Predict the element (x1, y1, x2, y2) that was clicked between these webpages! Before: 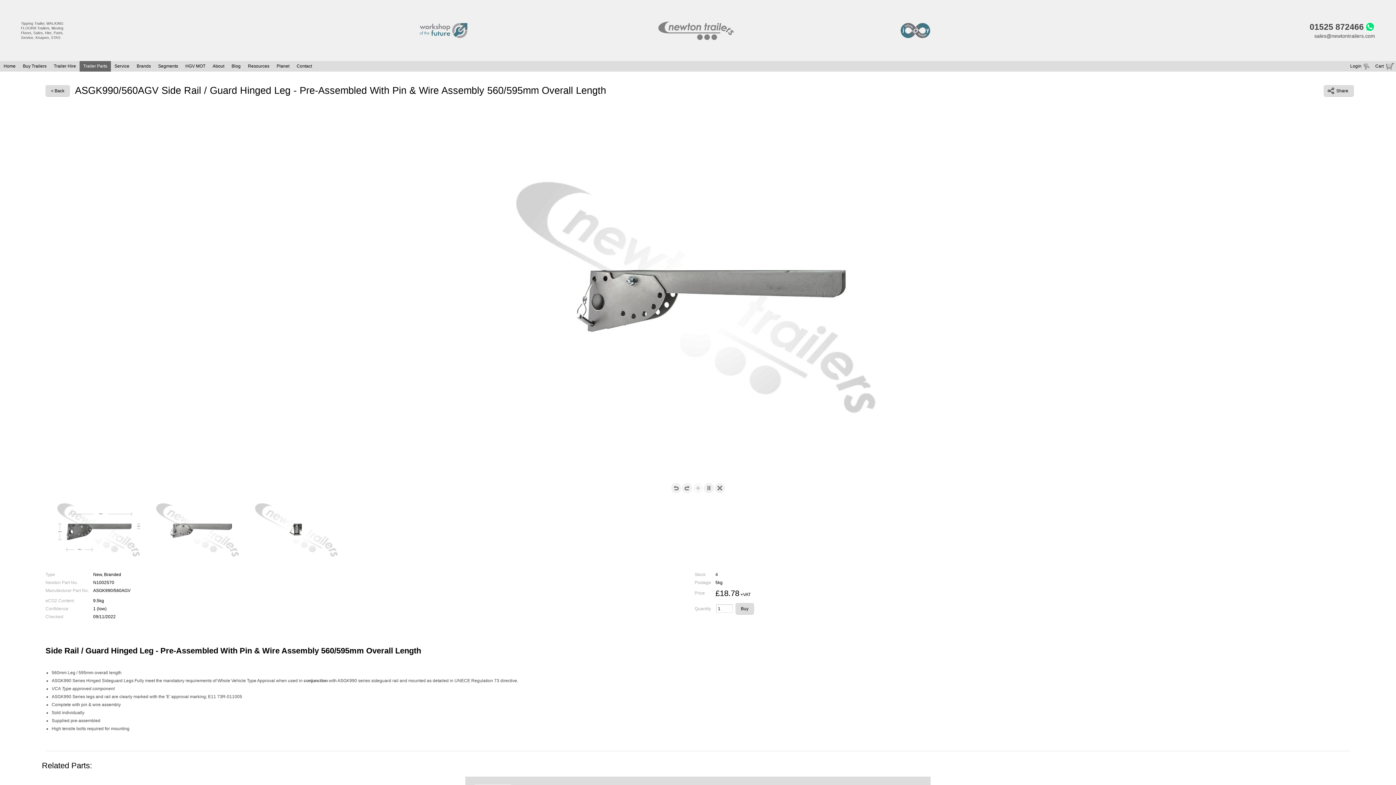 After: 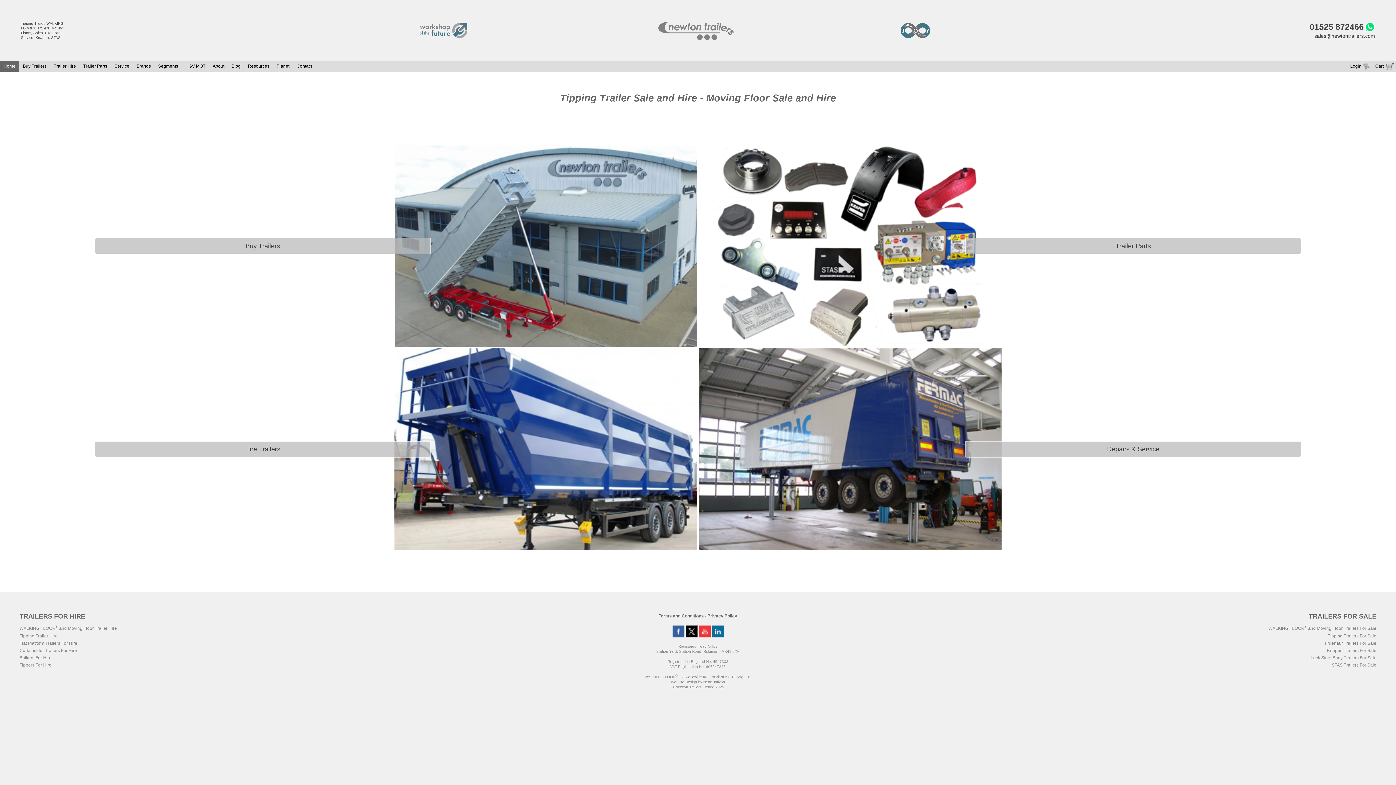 Action: label: Home bbox: (0, 61, 19, 71)